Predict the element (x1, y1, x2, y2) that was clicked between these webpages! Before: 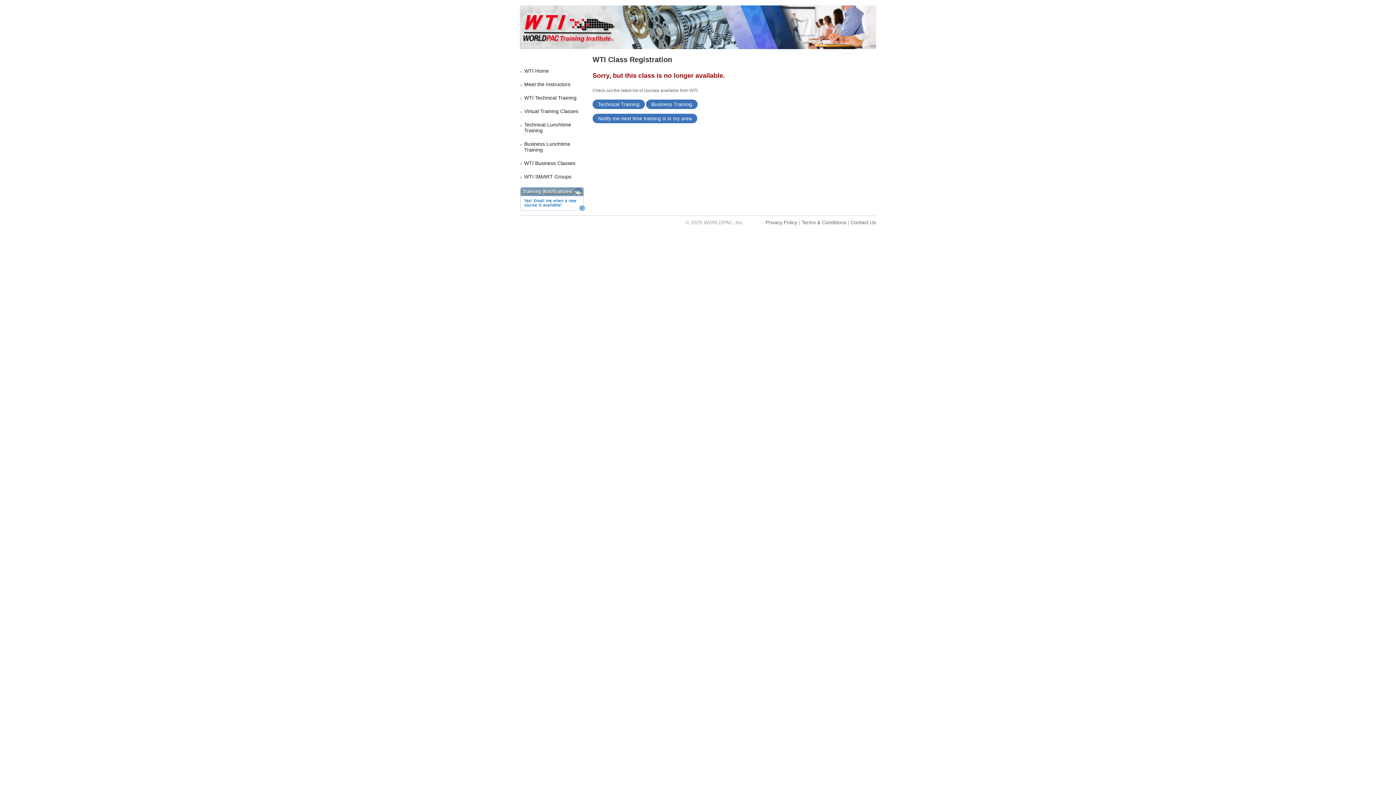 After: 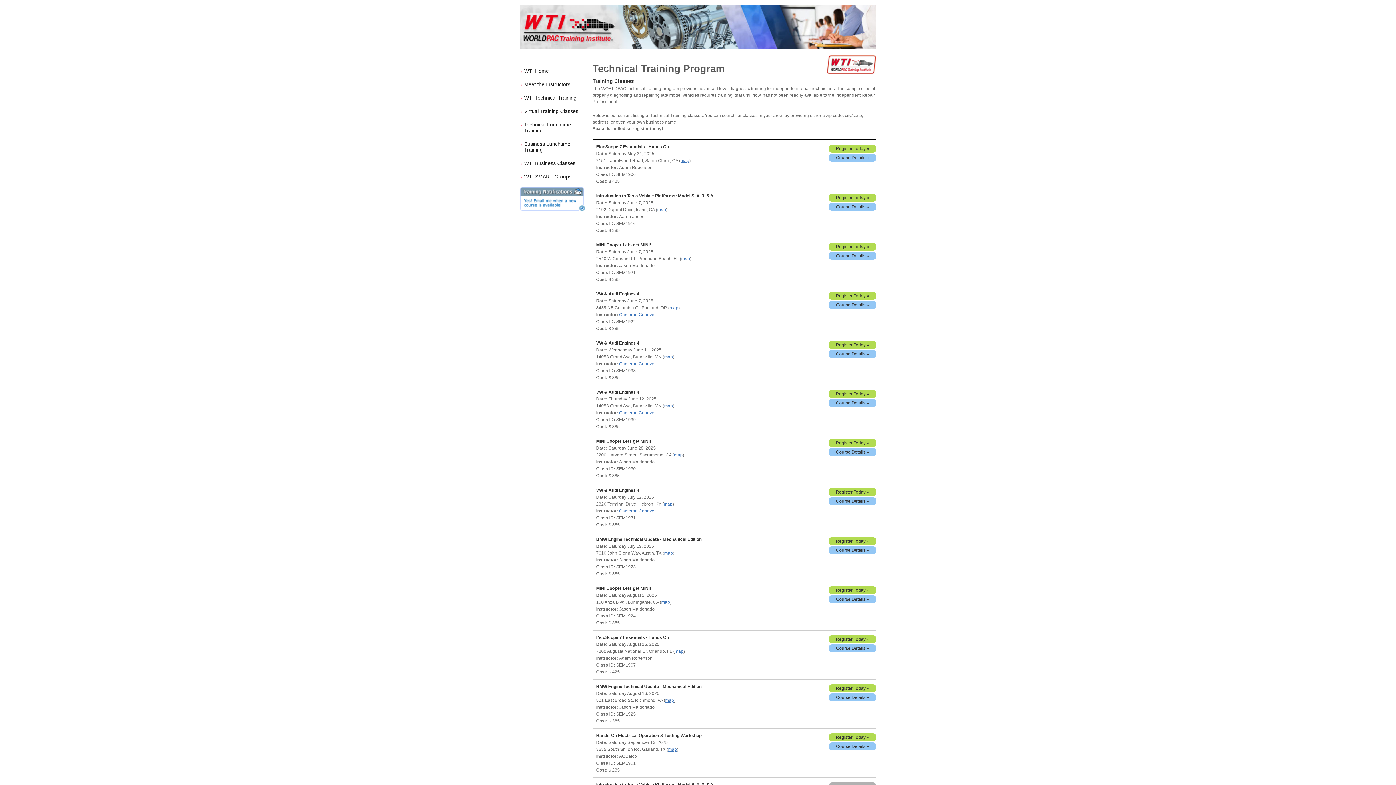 Action: label: Technical Training bbox: (592, 99, 645, 109)